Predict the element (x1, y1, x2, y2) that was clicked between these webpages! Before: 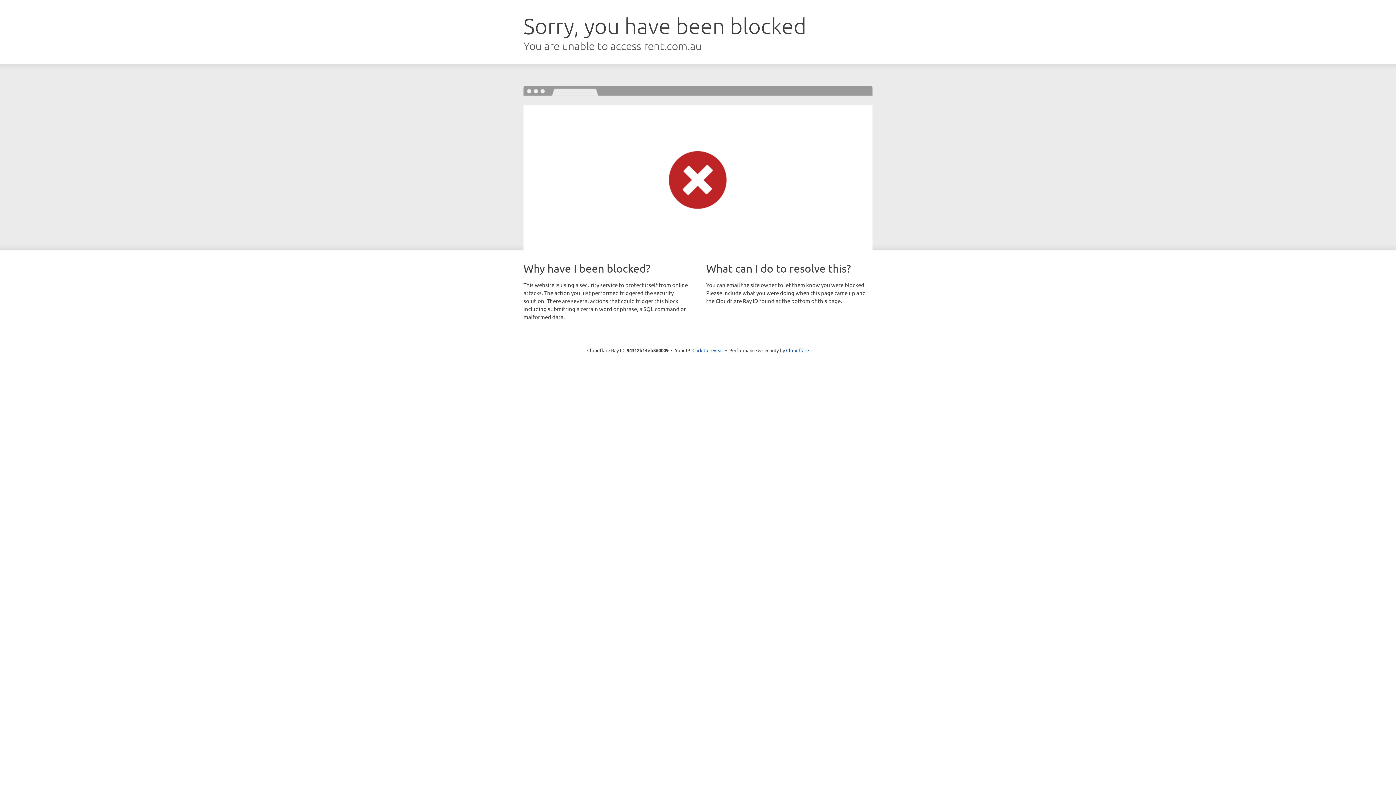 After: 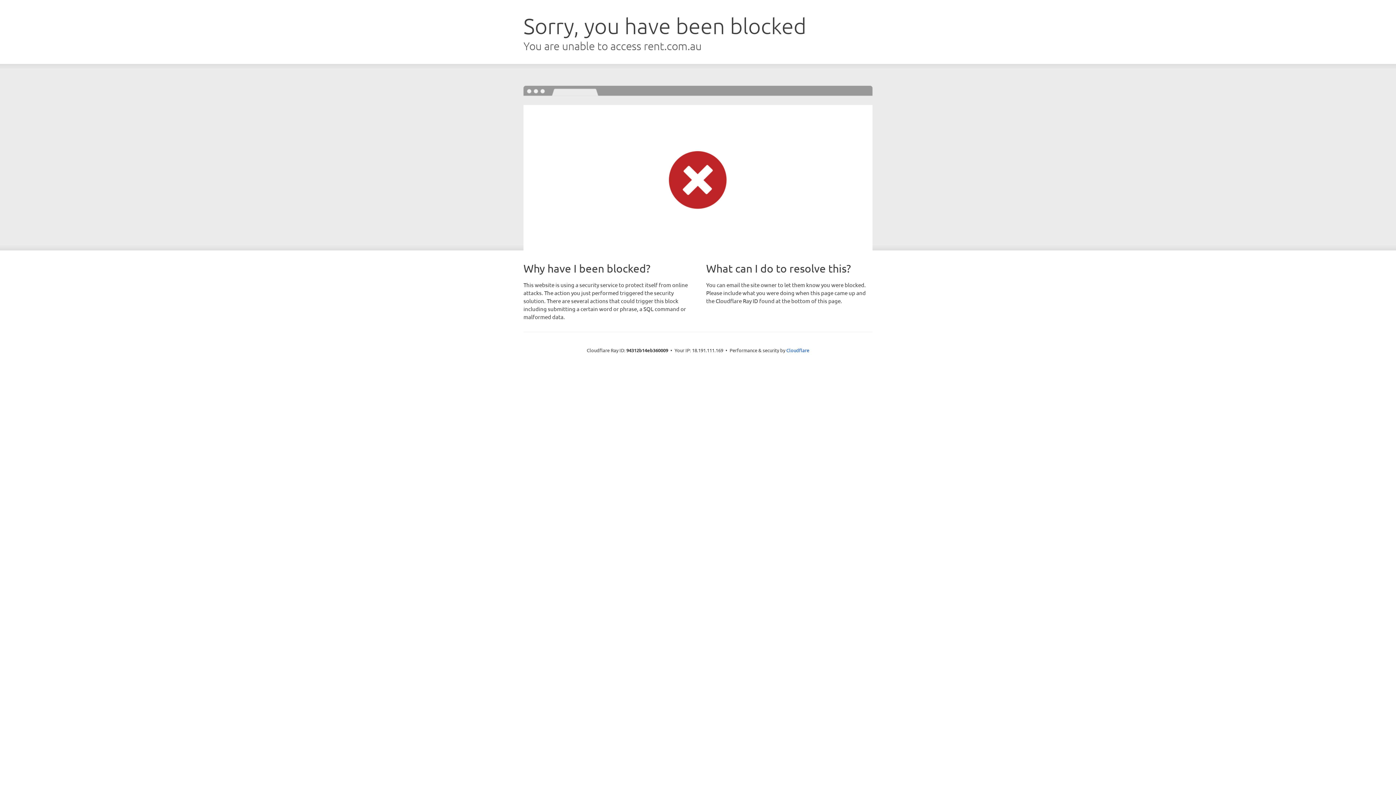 Action: label: Click to reveal bbox: (692, 346, 723, 353)